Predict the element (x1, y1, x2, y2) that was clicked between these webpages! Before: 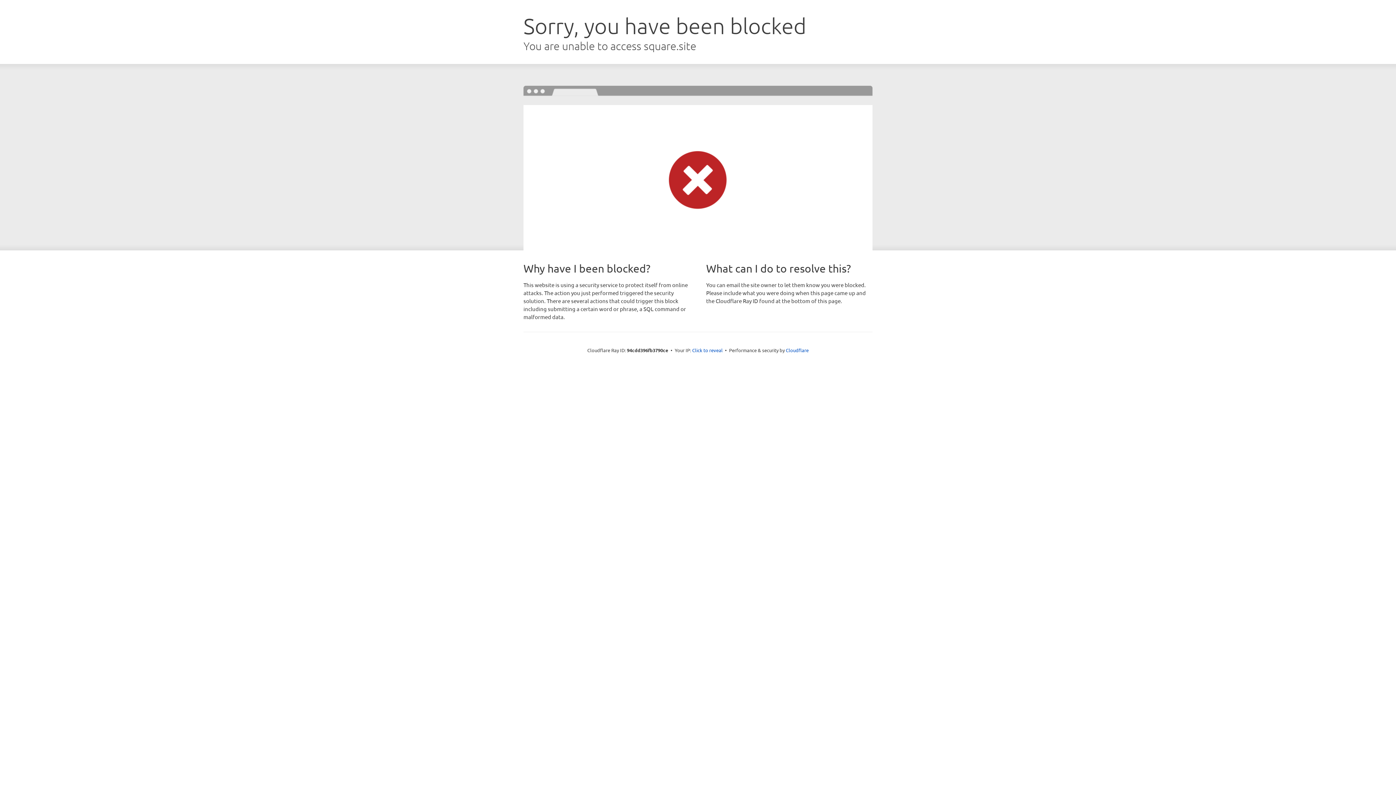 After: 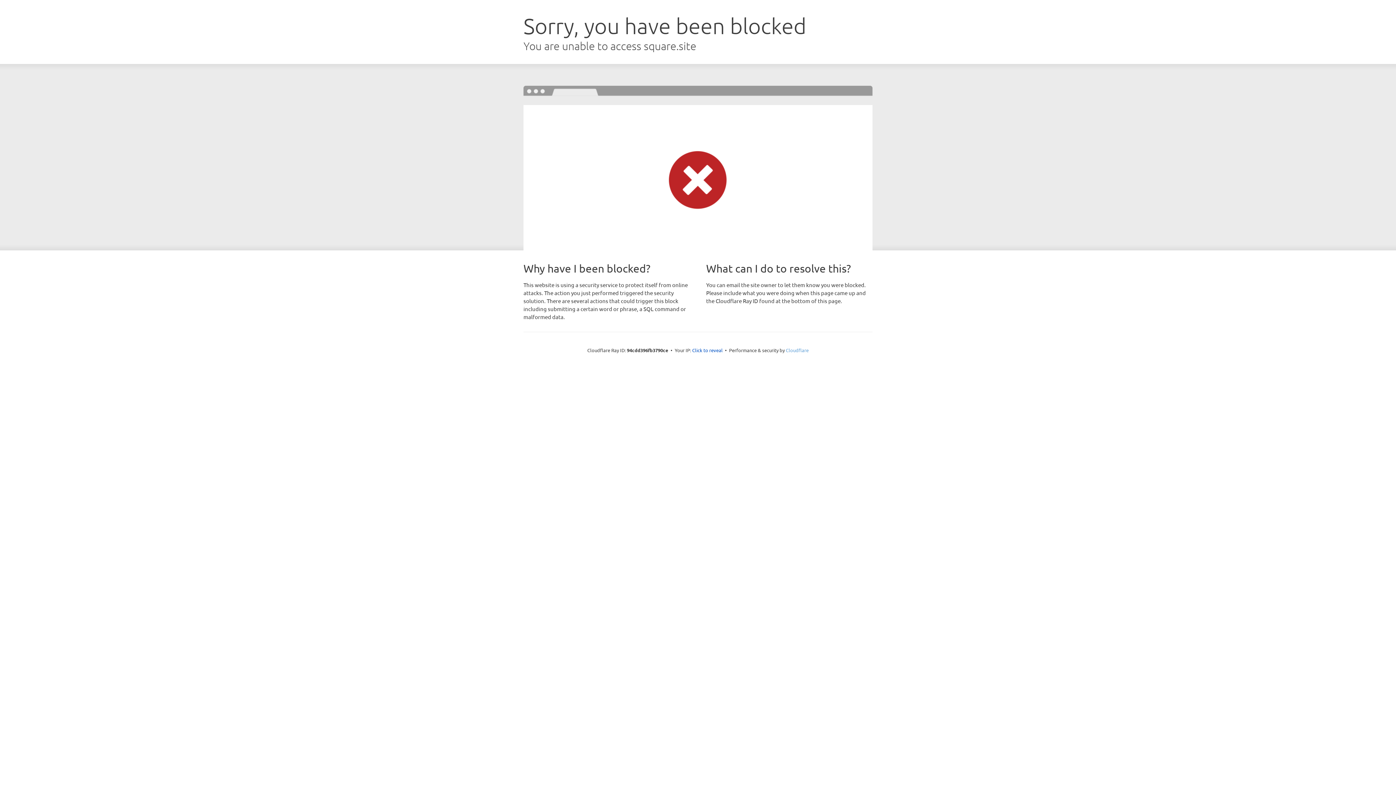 Action: bbox: (786, 347, 808, 353) label: Cloudflare